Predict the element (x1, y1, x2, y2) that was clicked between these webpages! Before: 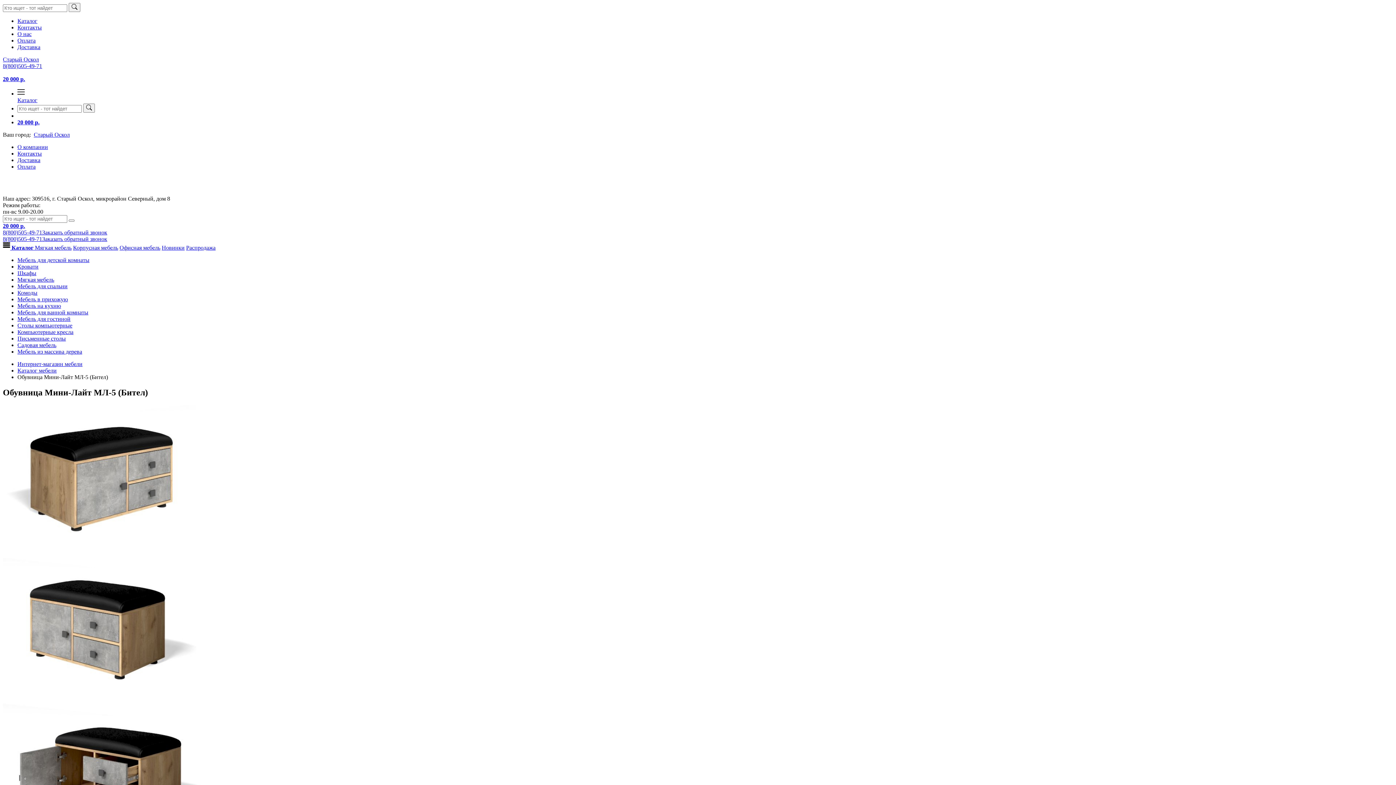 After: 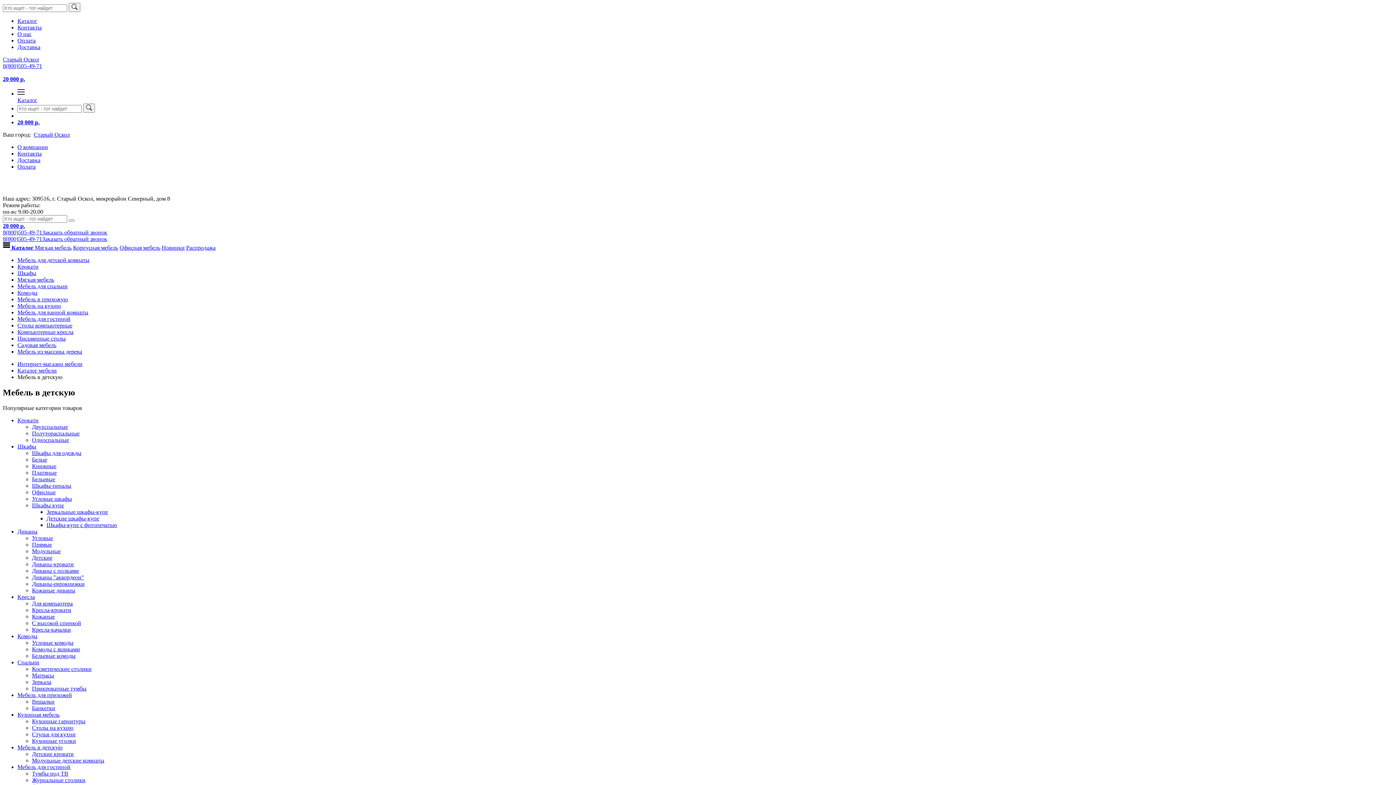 Action: label: Мебель для детской комнаты bbox: (17, 257, 89, 263)